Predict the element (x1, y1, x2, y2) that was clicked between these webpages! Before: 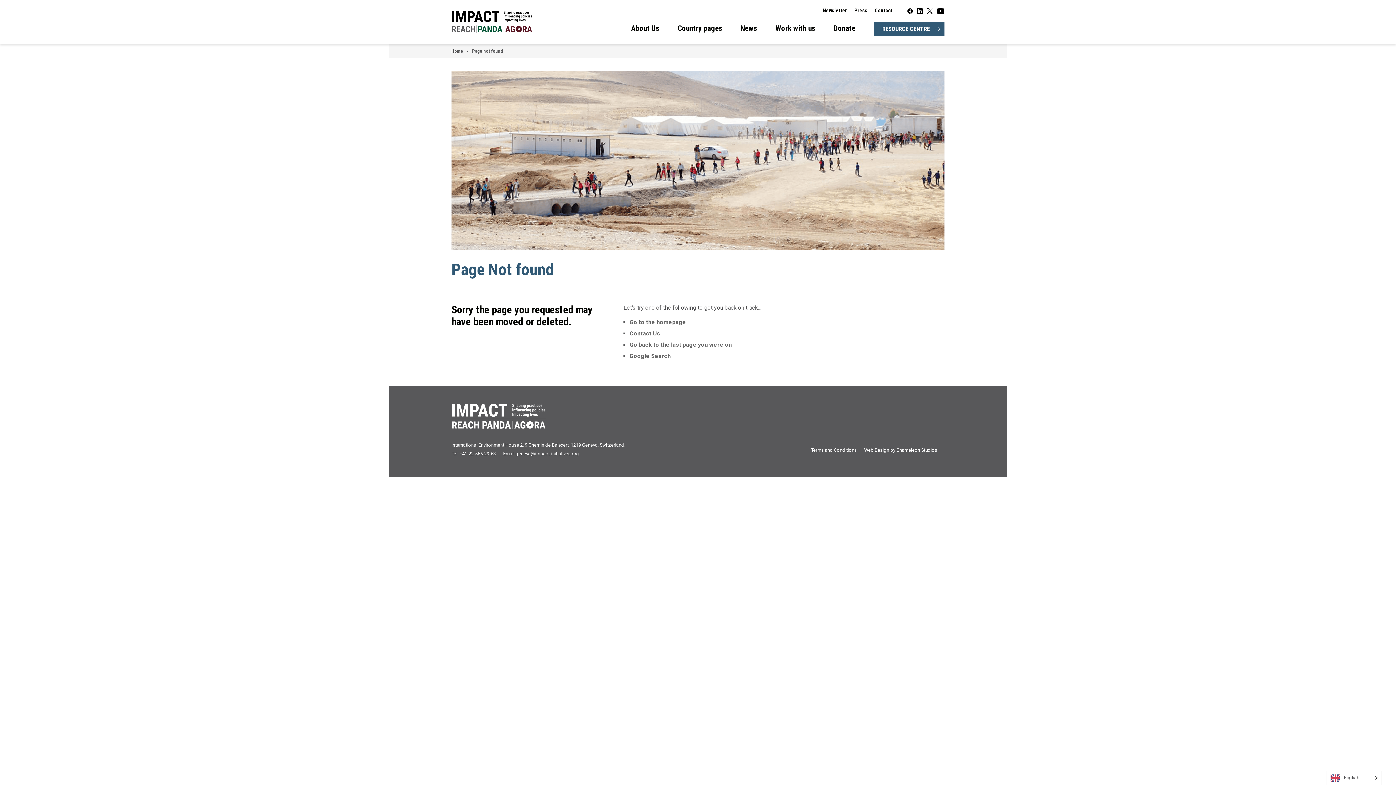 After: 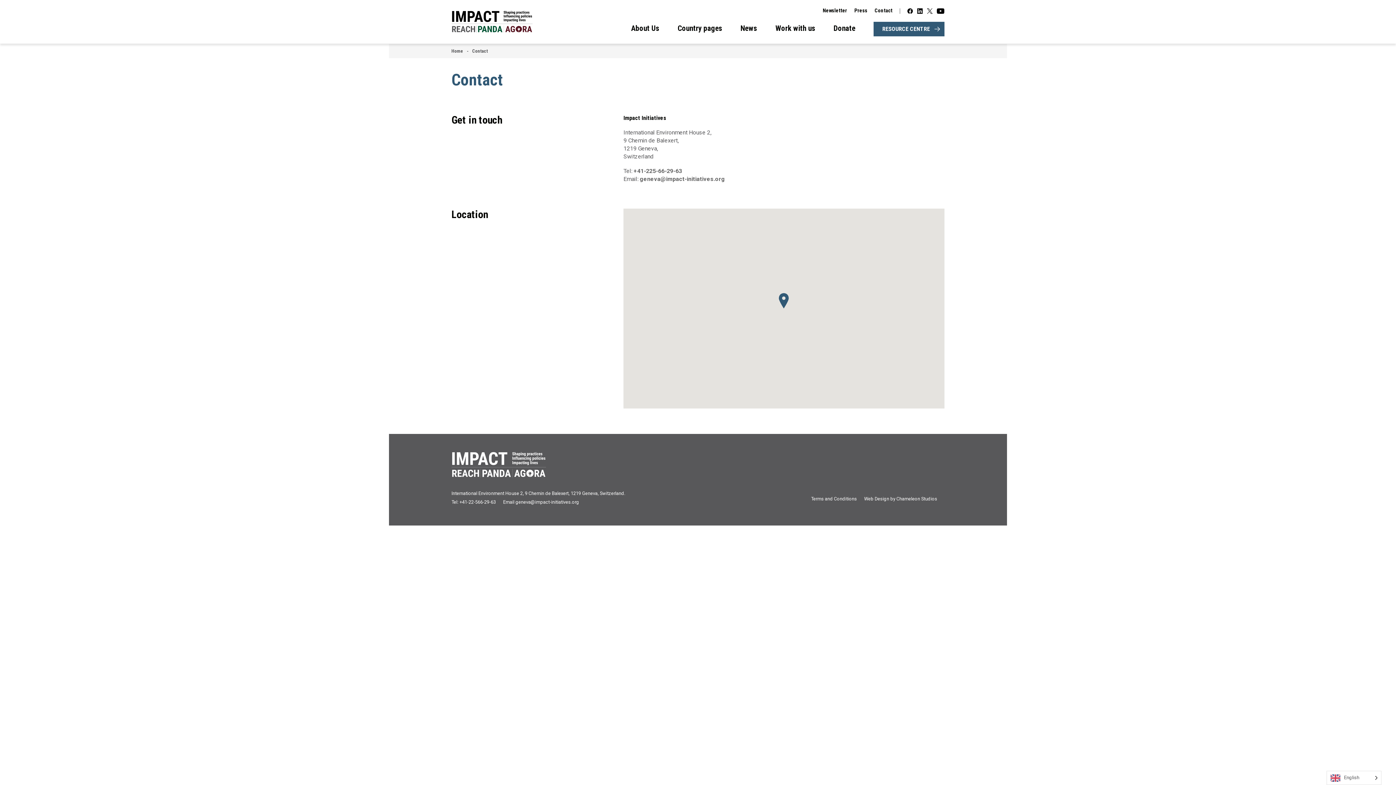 Action: label: Contact Us bbox: (629, 330, 660, 336)